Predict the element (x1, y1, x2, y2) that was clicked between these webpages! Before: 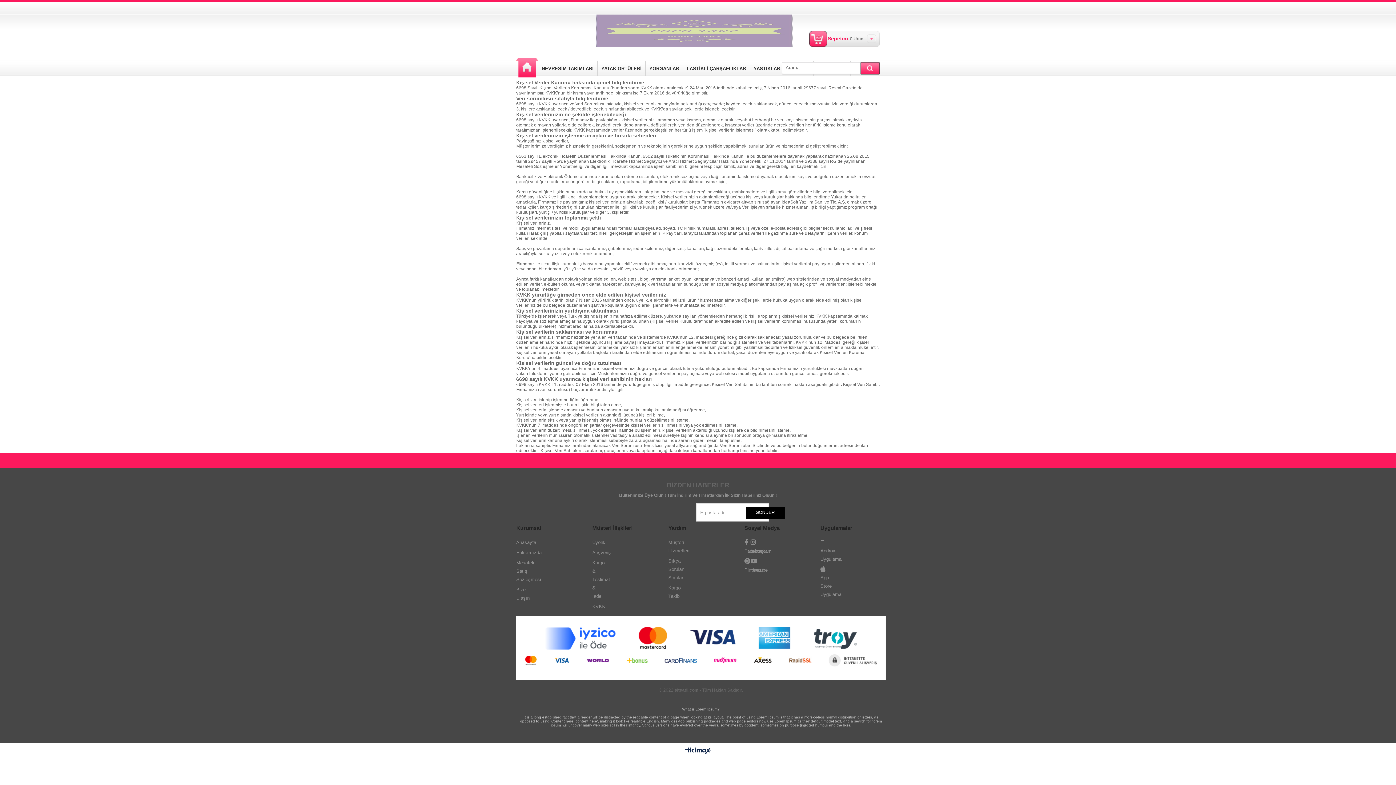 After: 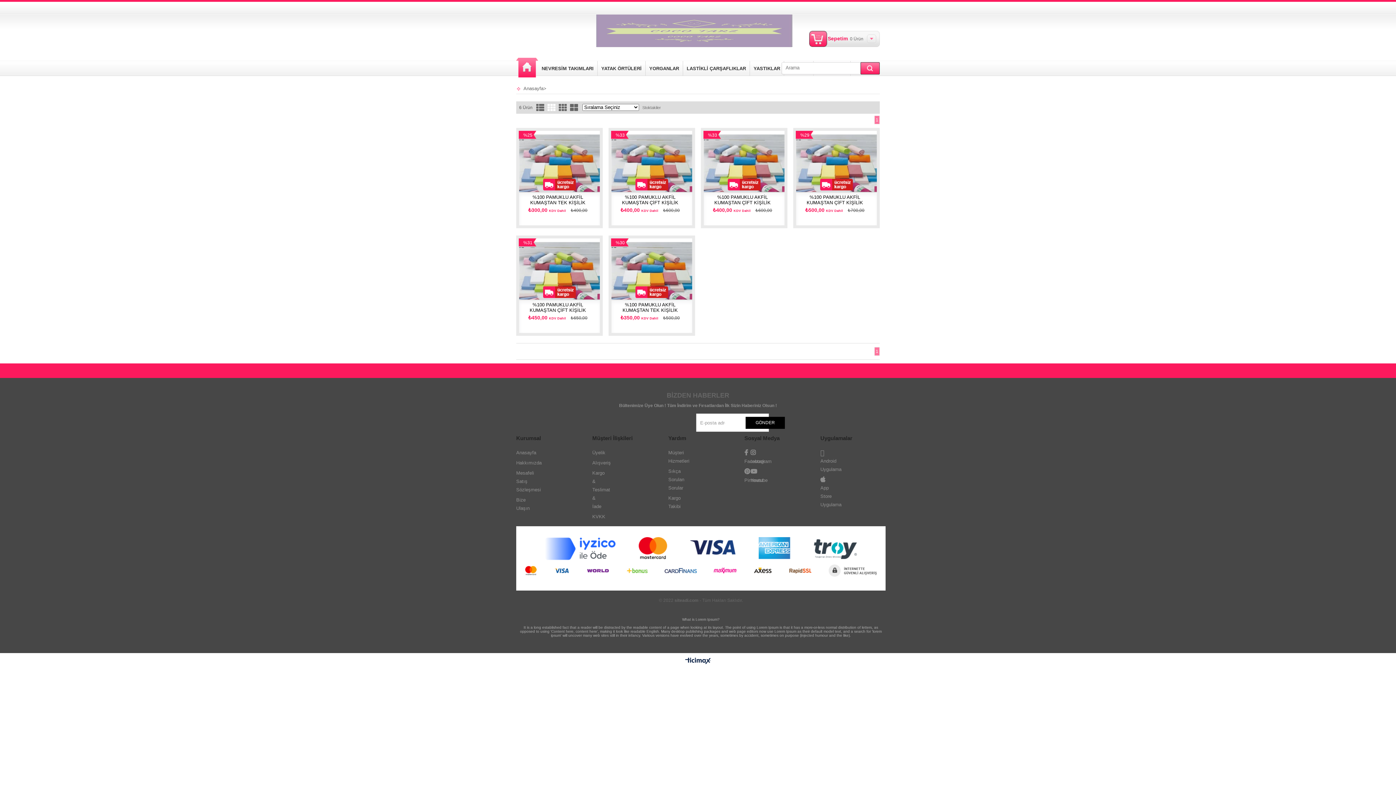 Action: label: LASTİKLİ ÇARŞAFLIKLAR bbox: (686, 61, 746, 76)